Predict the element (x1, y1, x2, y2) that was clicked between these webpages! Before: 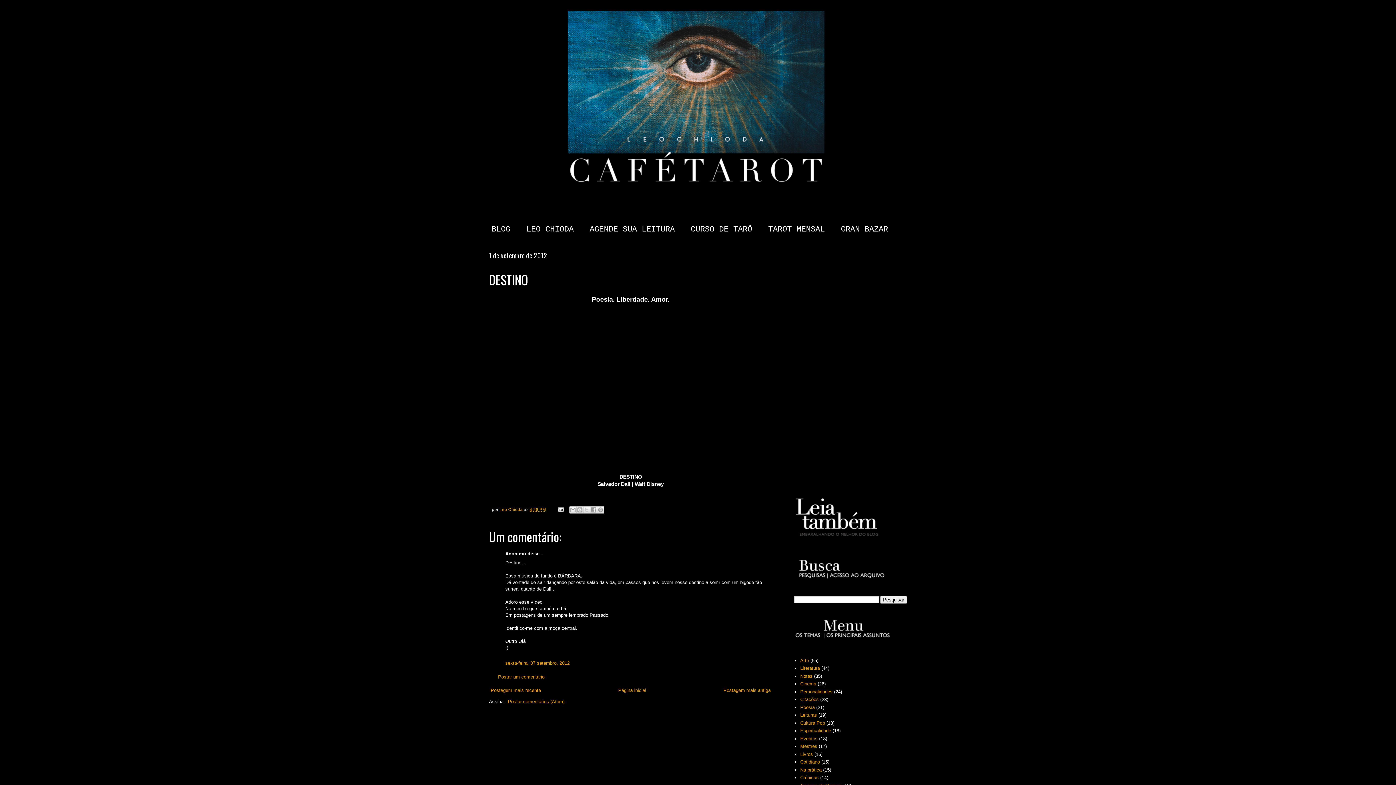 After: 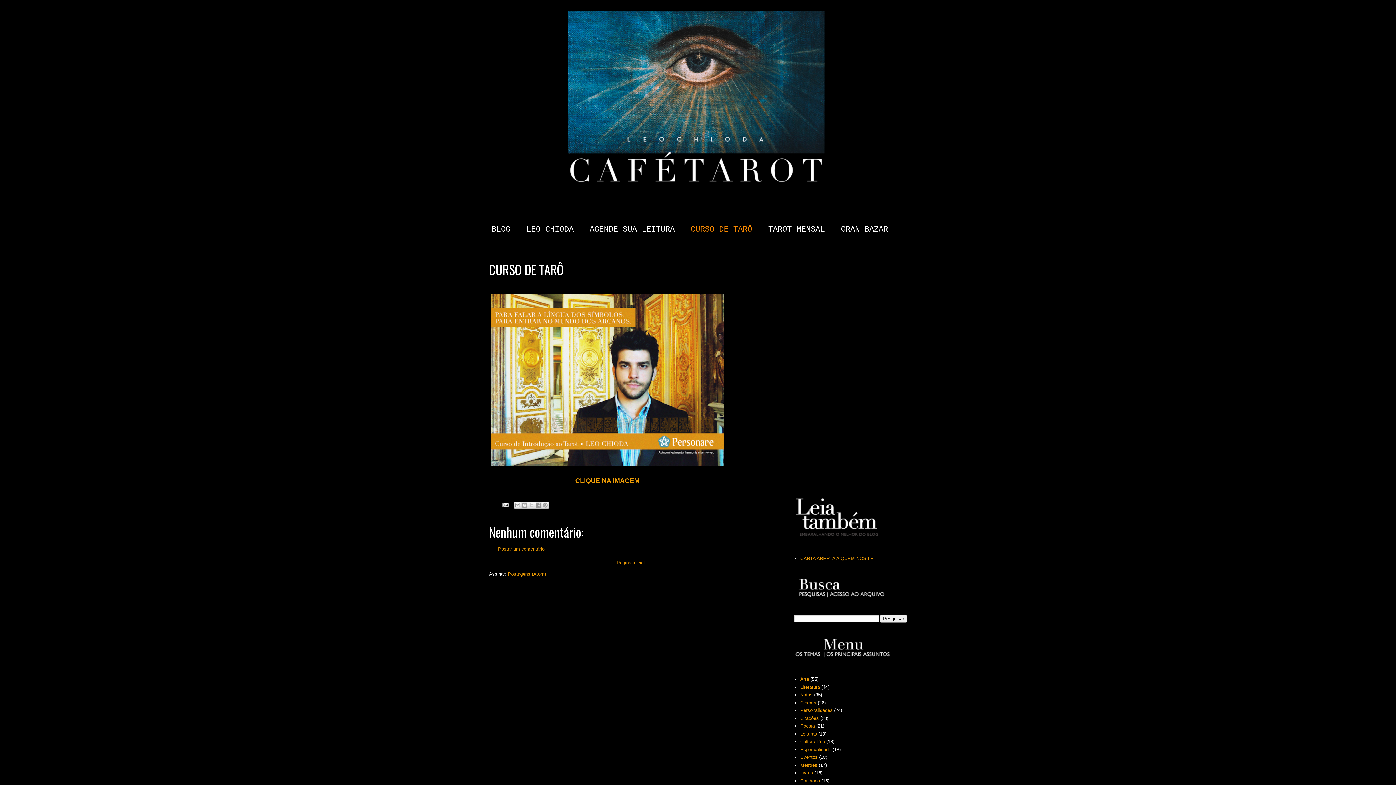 Action: bbox: (682, 220, 760, 239) label: CURSO DE TARÔ